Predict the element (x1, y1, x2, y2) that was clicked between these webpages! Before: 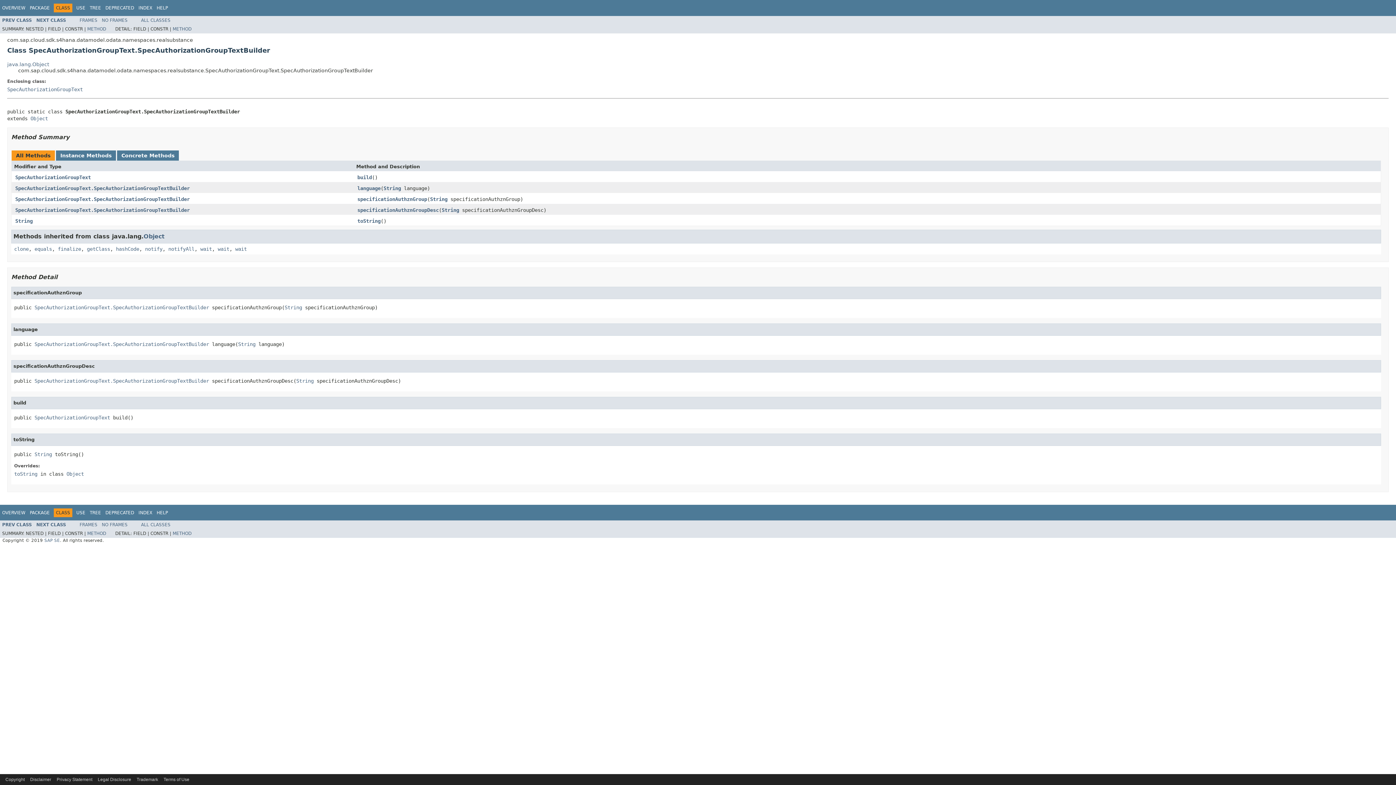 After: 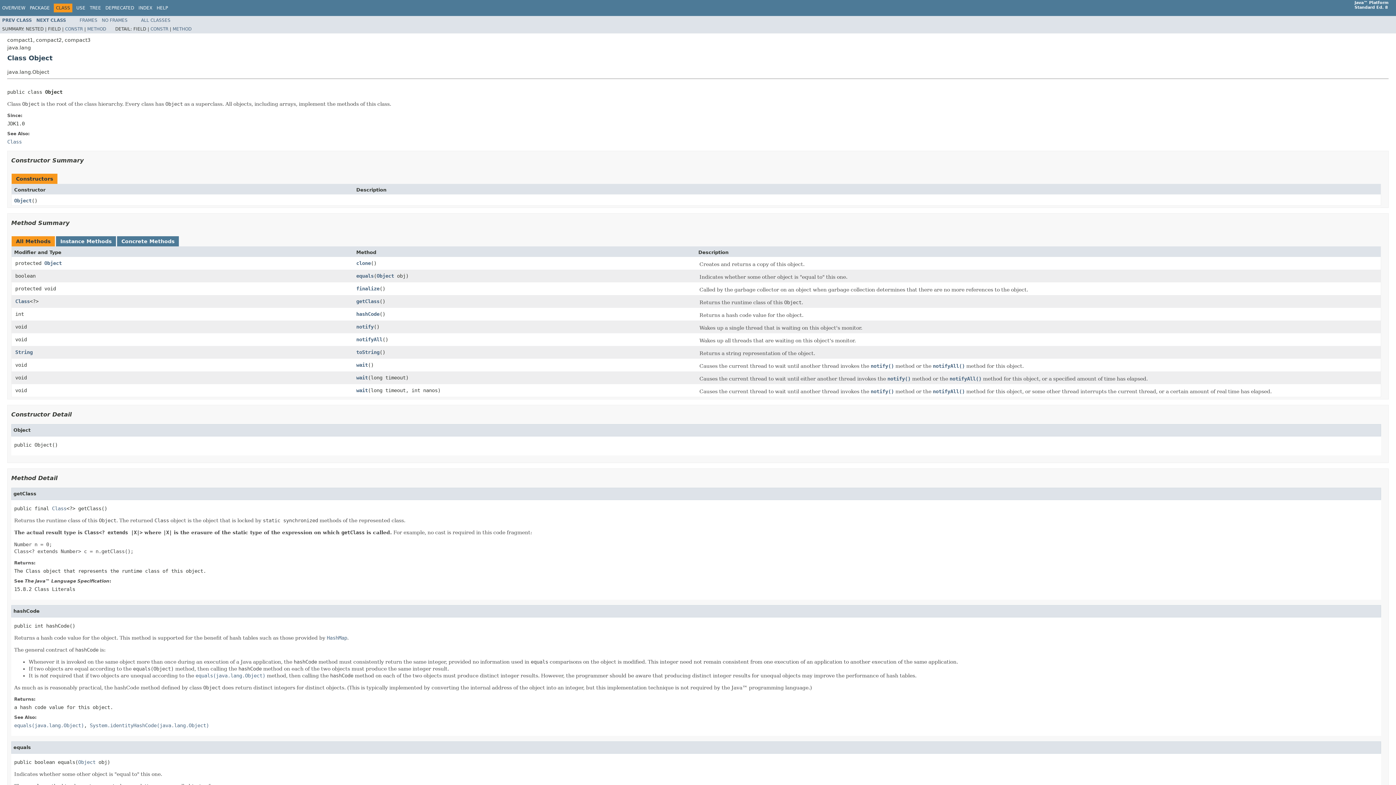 Action: label: java.lang.Object bbox: (7, 61, 49, 67)